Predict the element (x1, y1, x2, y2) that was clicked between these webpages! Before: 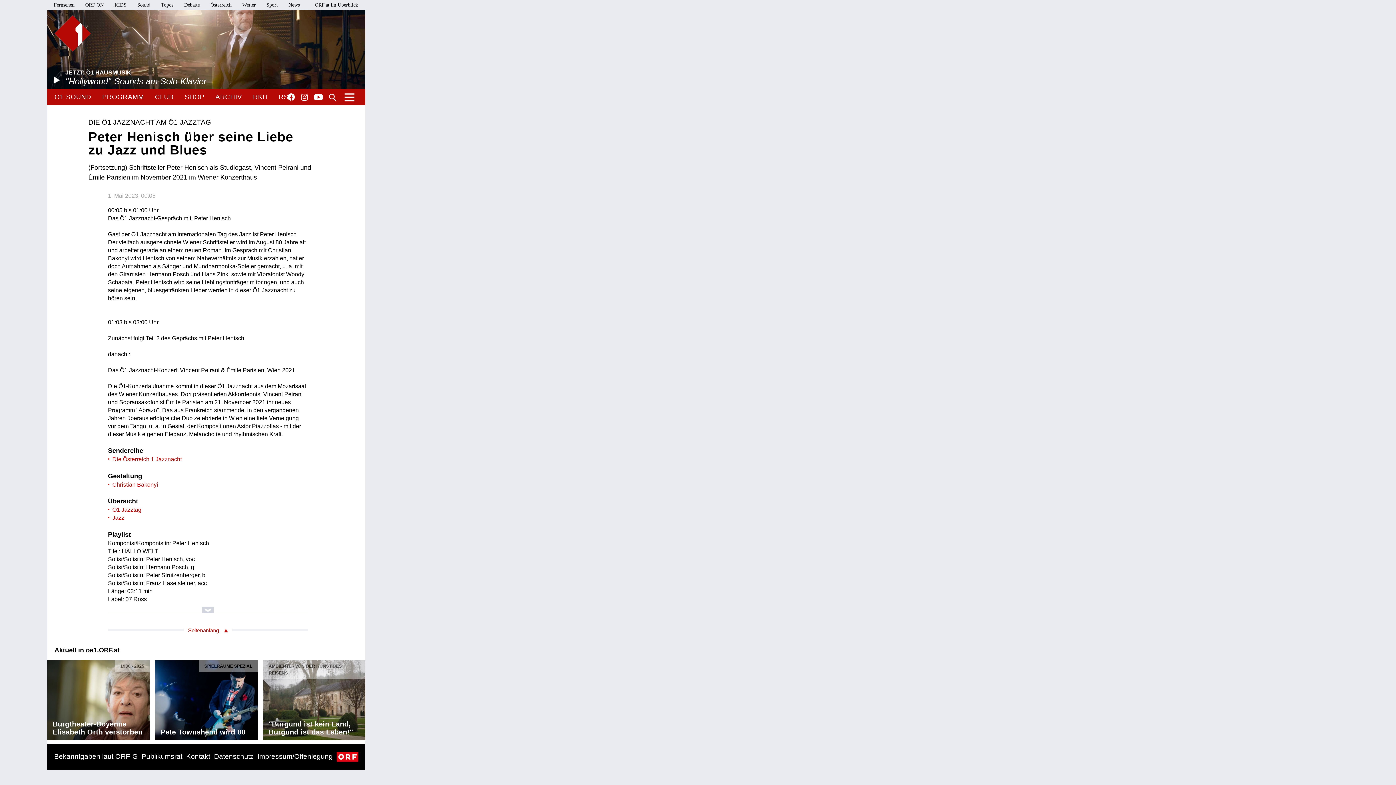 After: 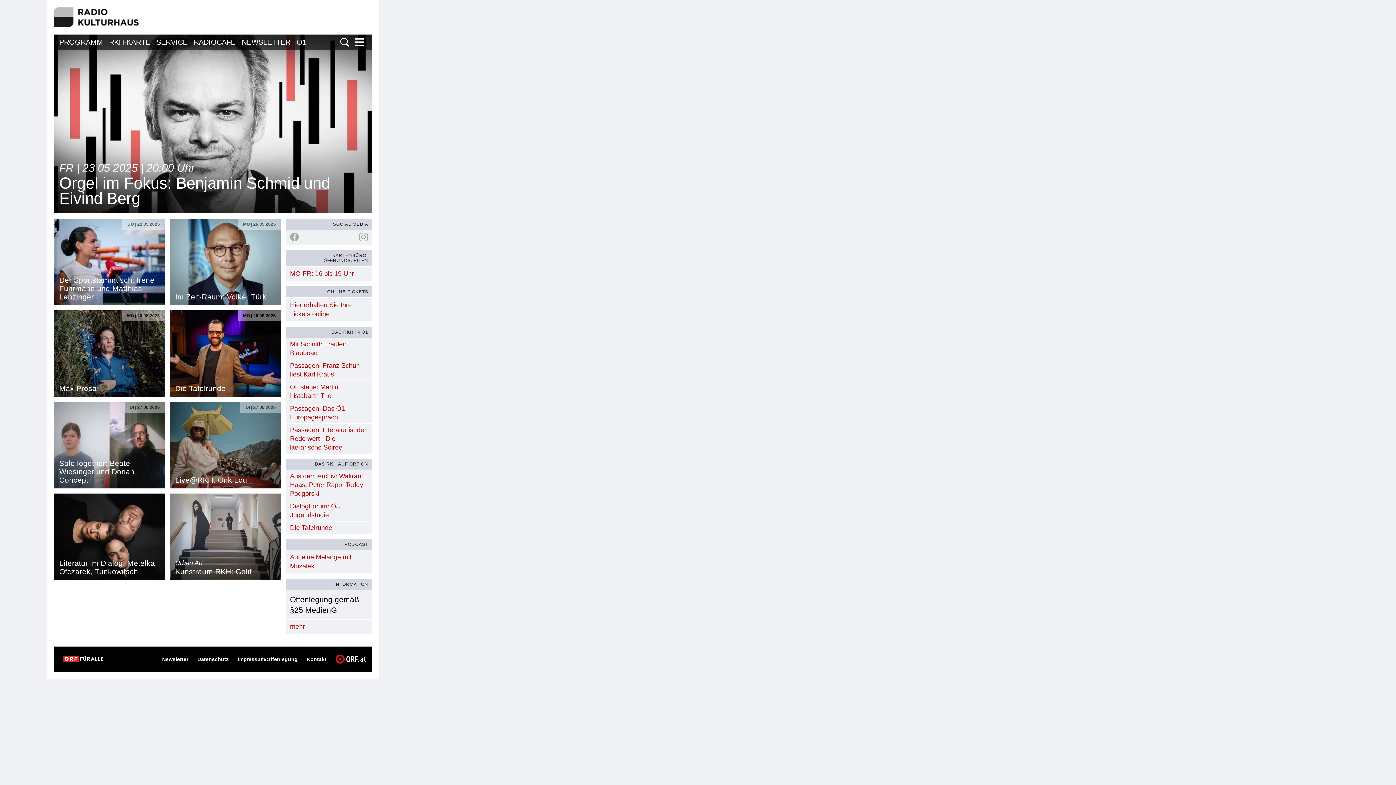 Action: label: RKH bbox: (253, 88, 267, 105)